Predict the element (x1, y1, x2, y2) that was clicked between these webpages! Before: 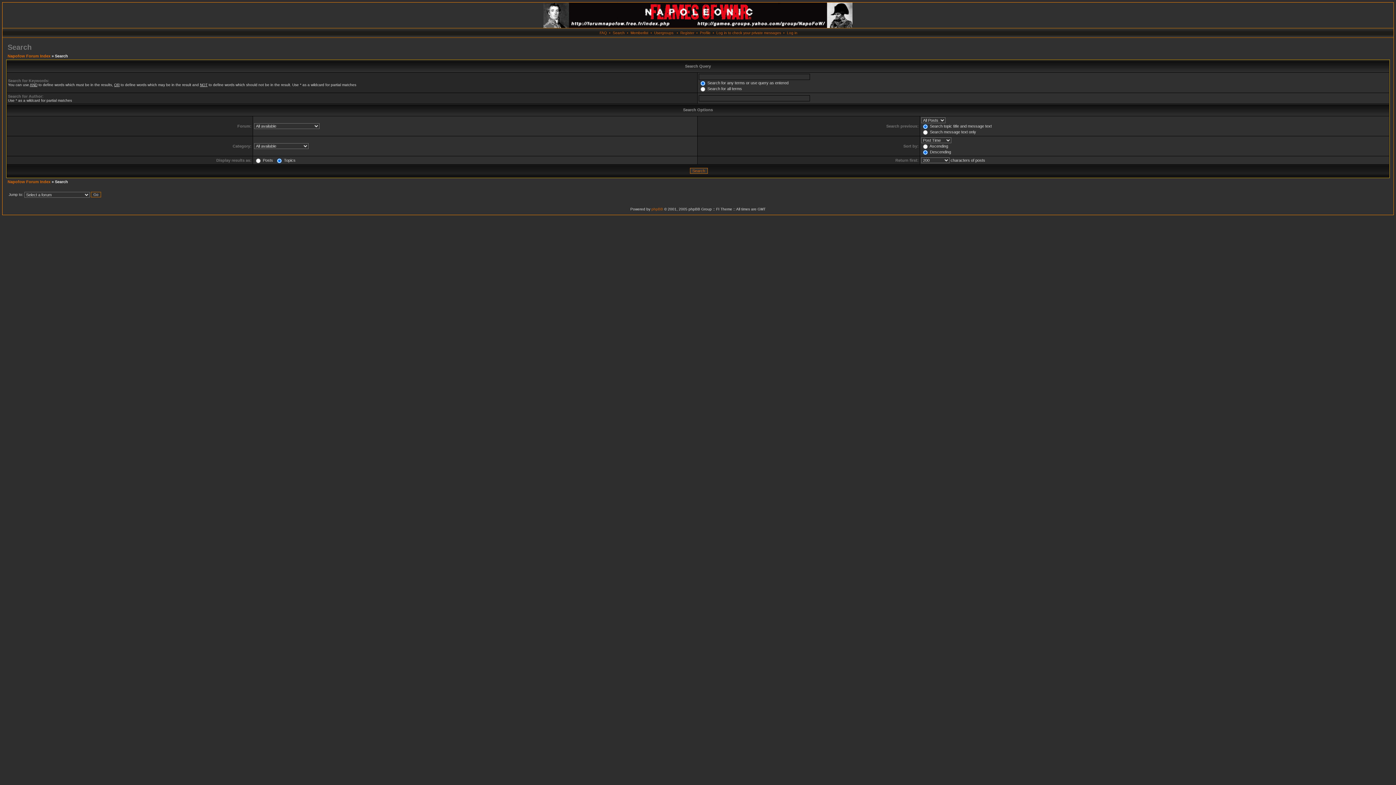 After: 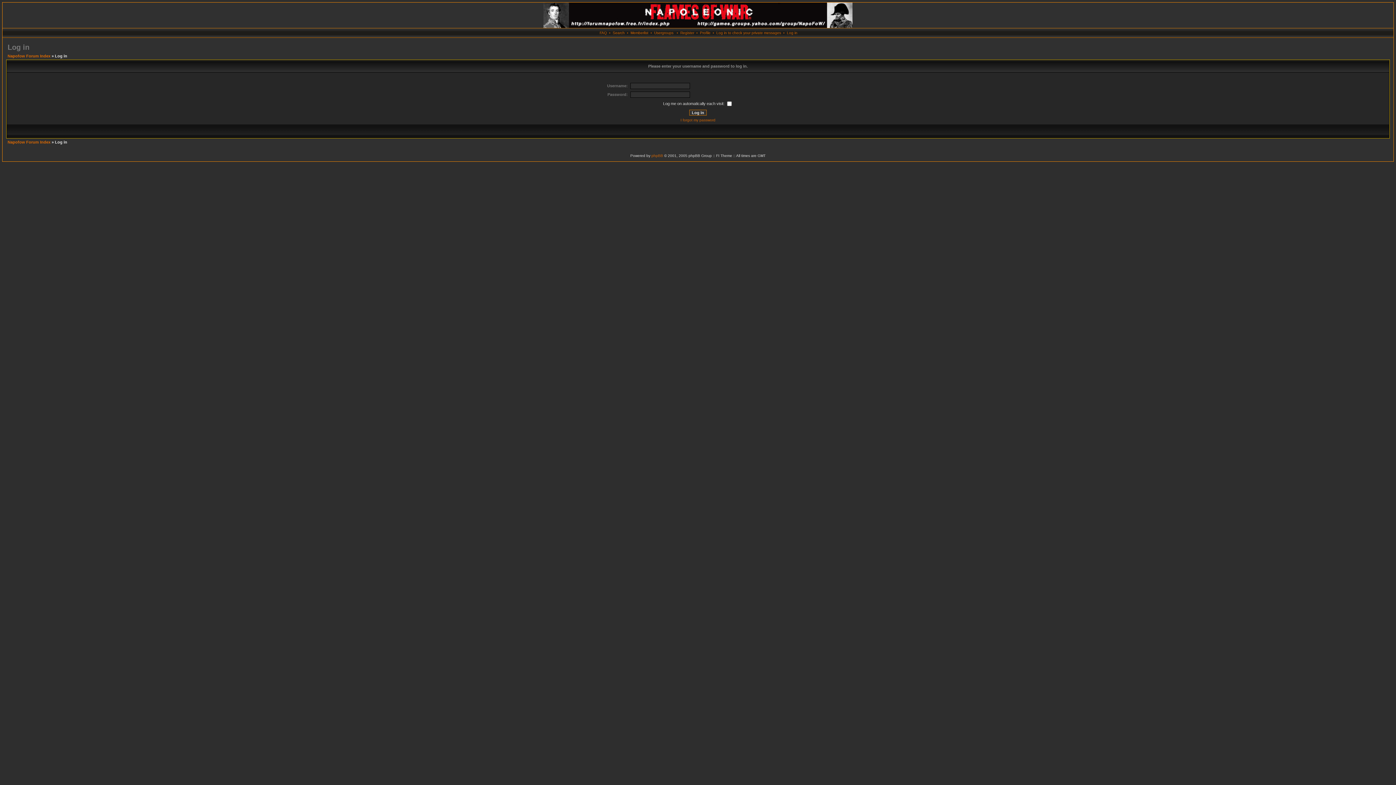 Action: bbox: (700, 30, 710, 34) label: Profile